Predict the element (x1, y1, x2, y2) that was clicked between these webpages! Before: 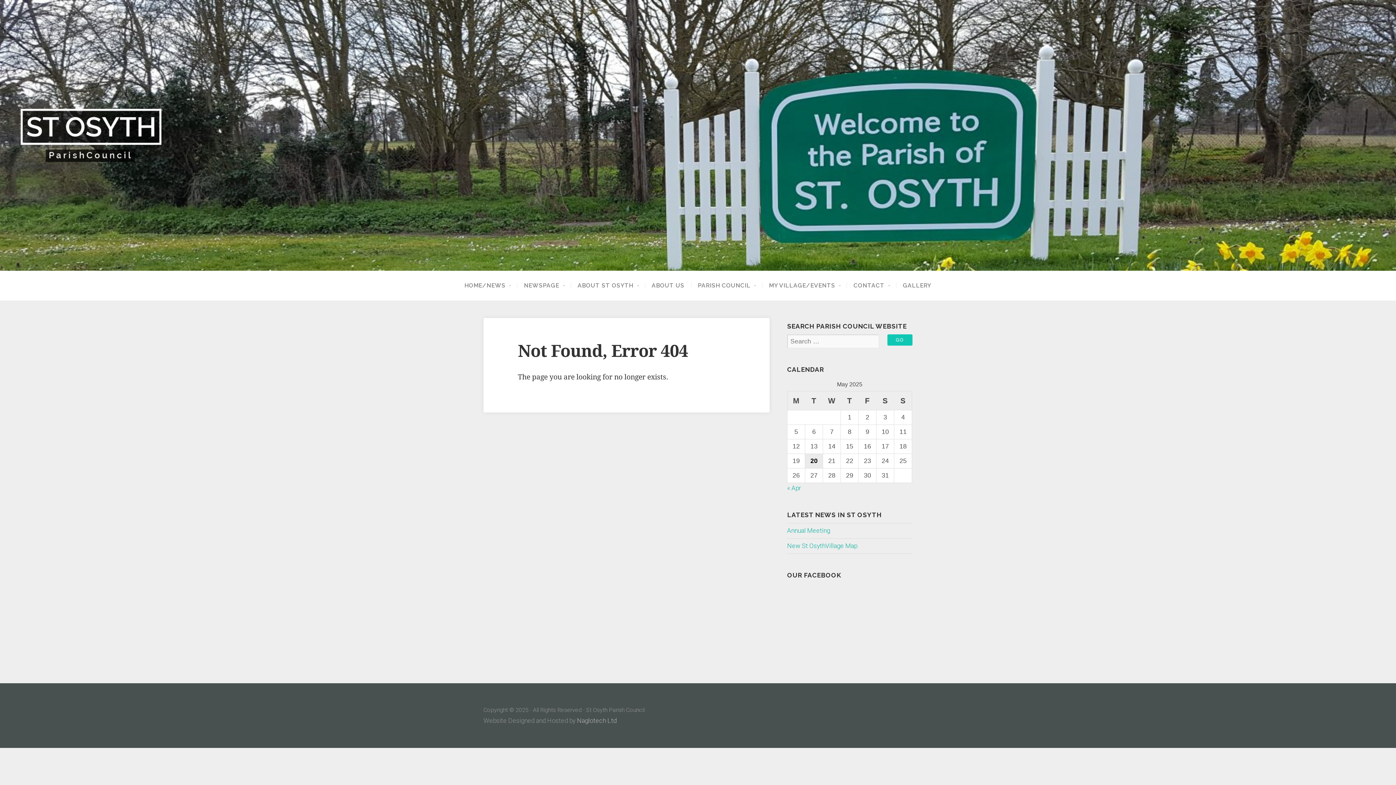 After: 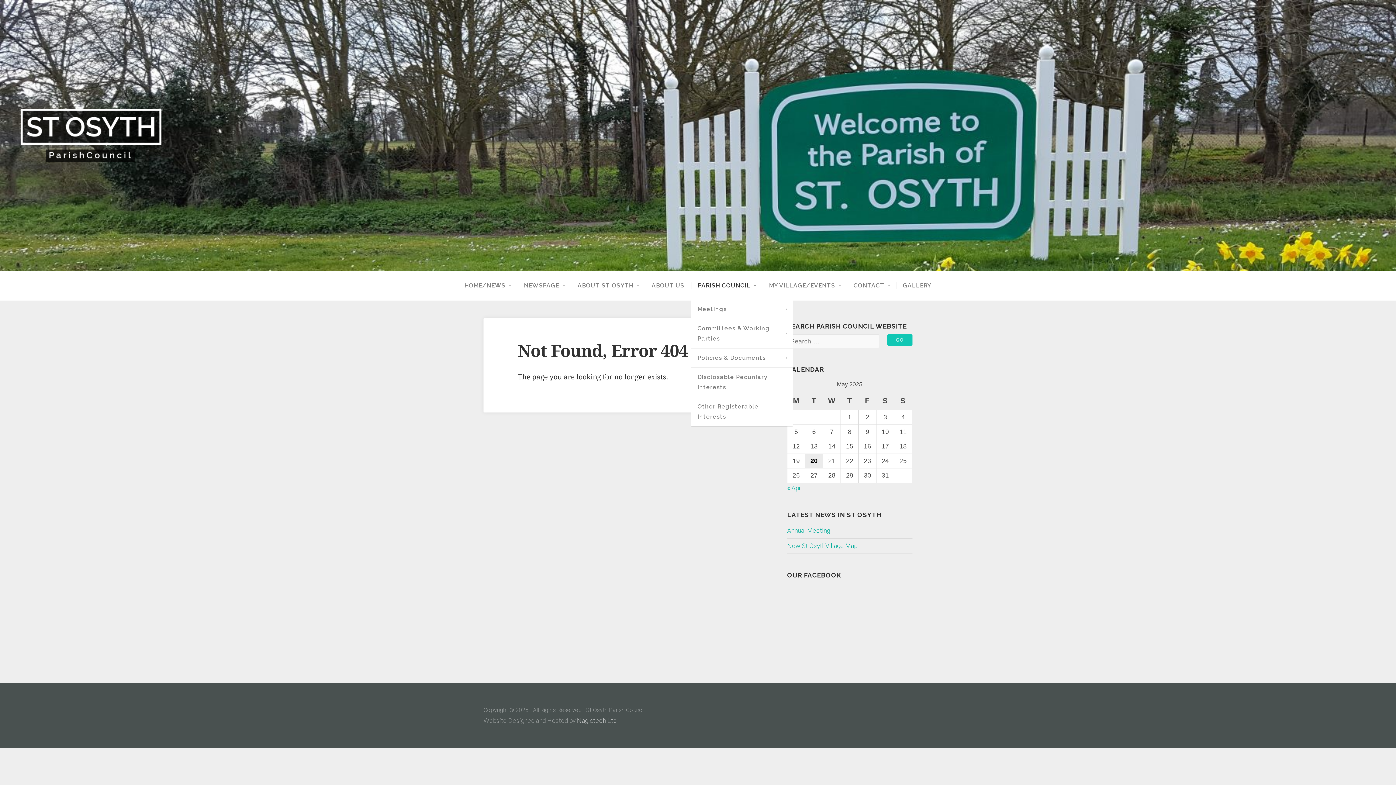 Action: label: PARISH COUNCIL bbox: (691, 282, 762, 289)